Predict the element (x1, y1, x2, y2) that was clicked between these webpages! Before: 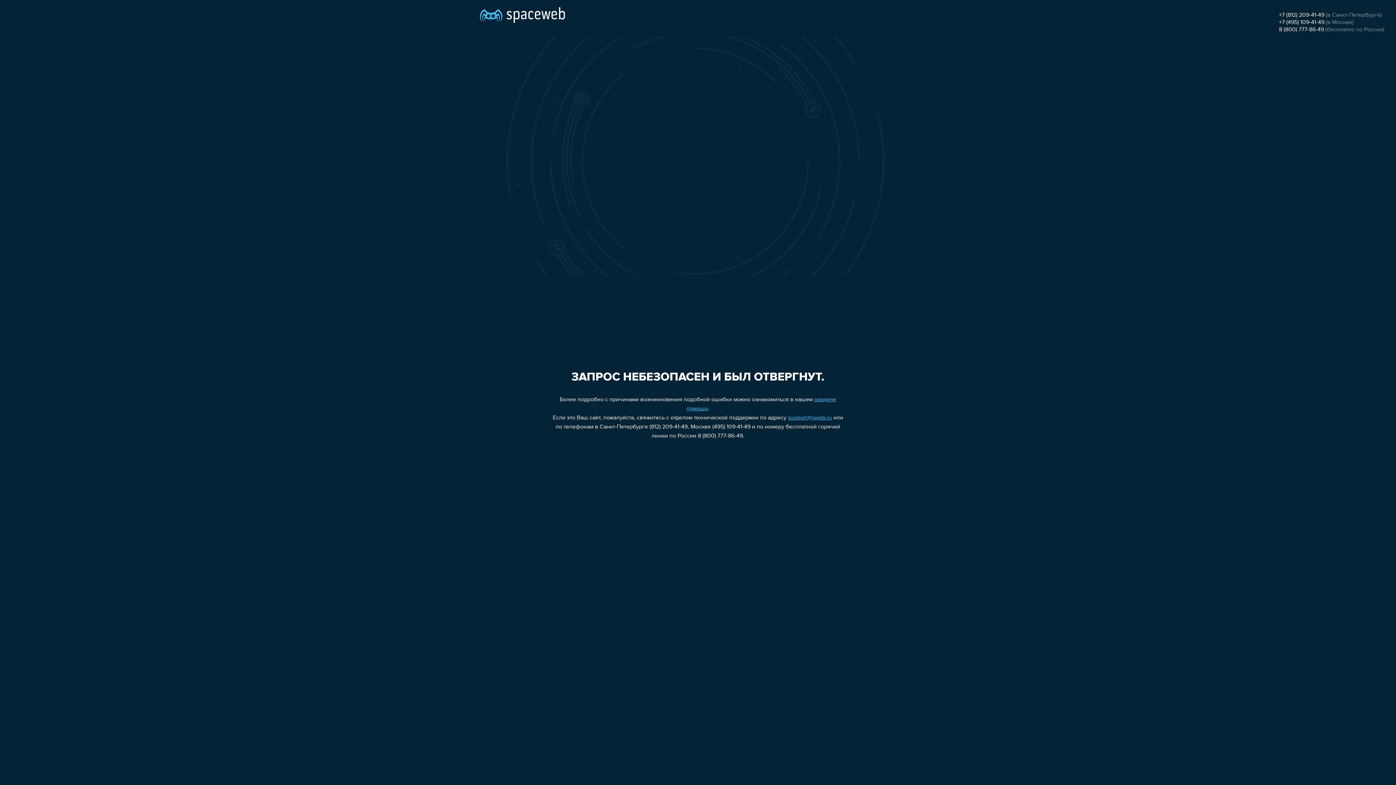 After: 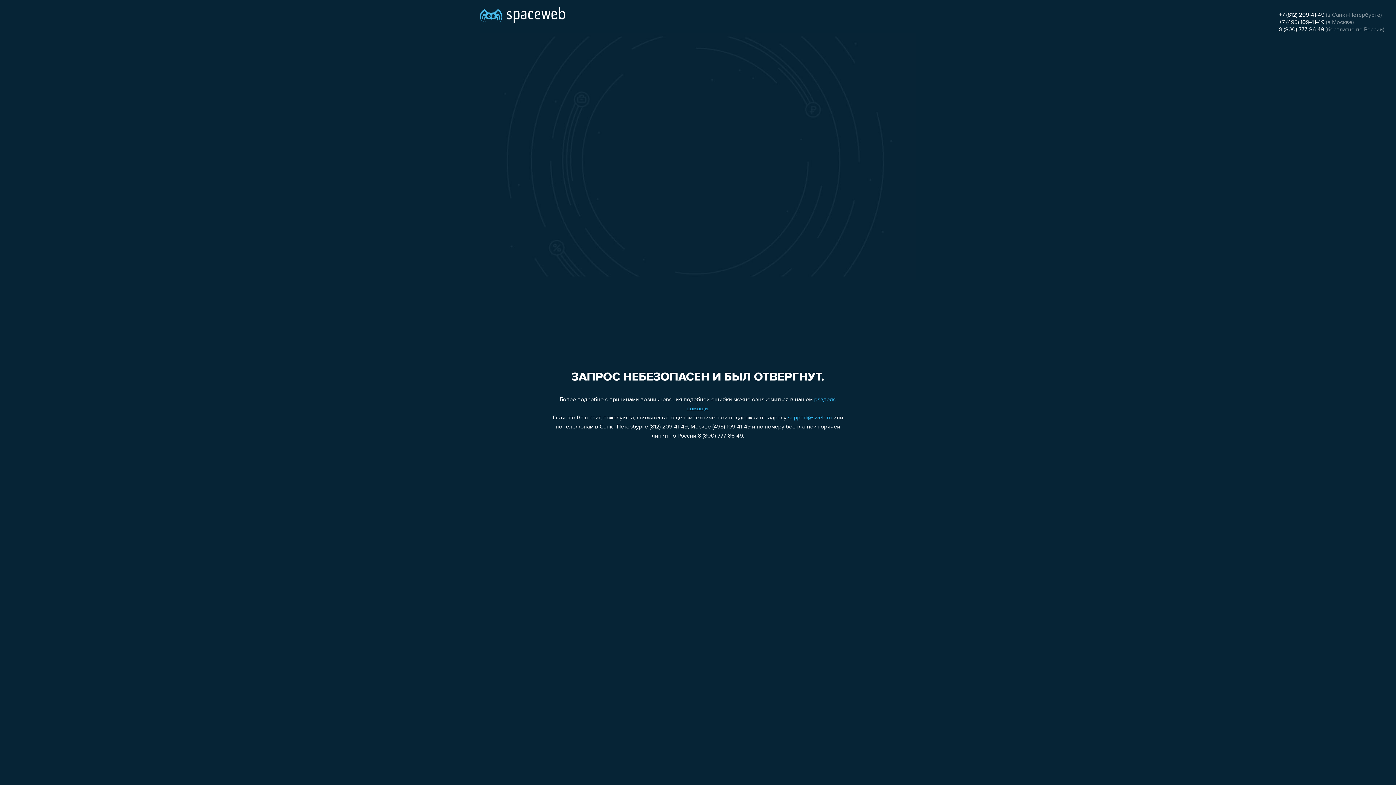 Action: label: +7 (812) 209-41-49 bbox: (1279, 12, 1324, 18)